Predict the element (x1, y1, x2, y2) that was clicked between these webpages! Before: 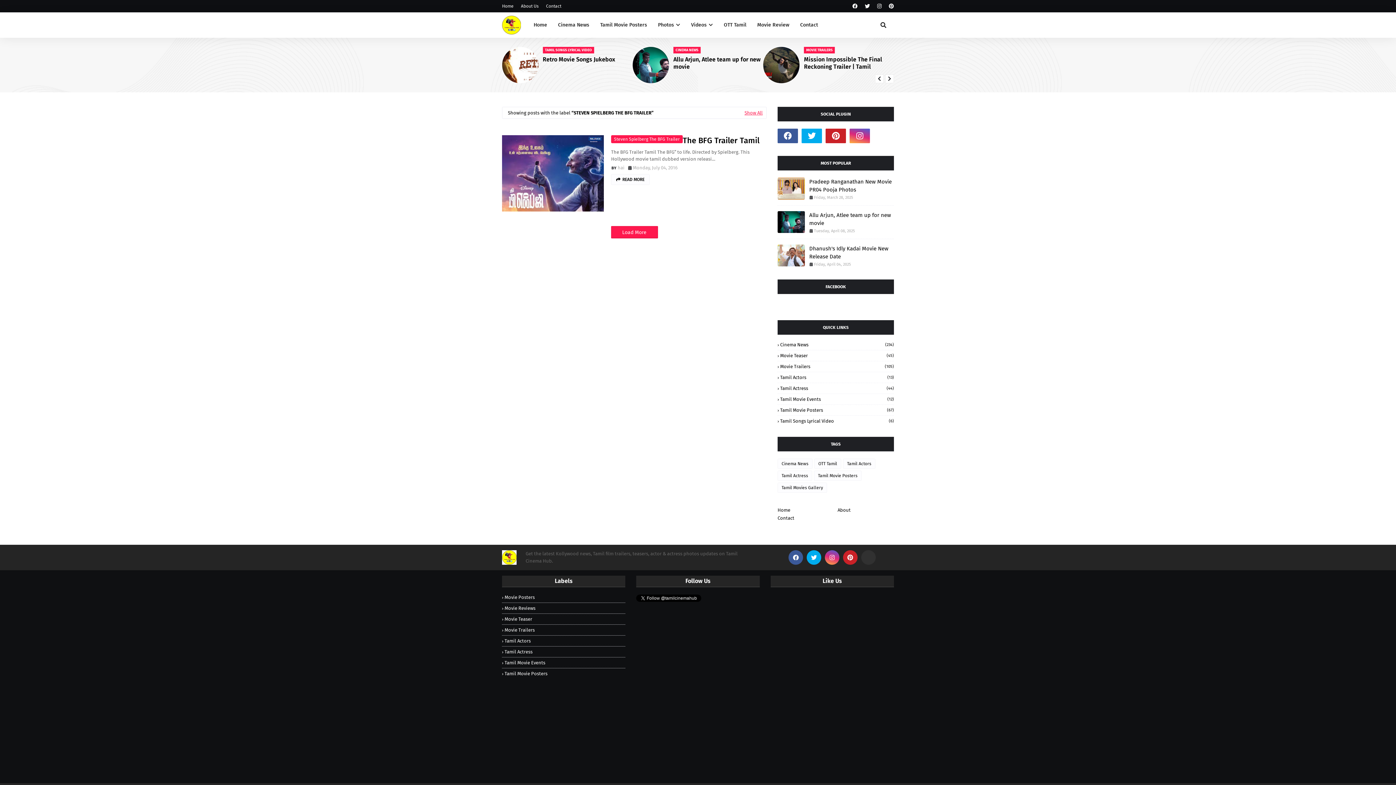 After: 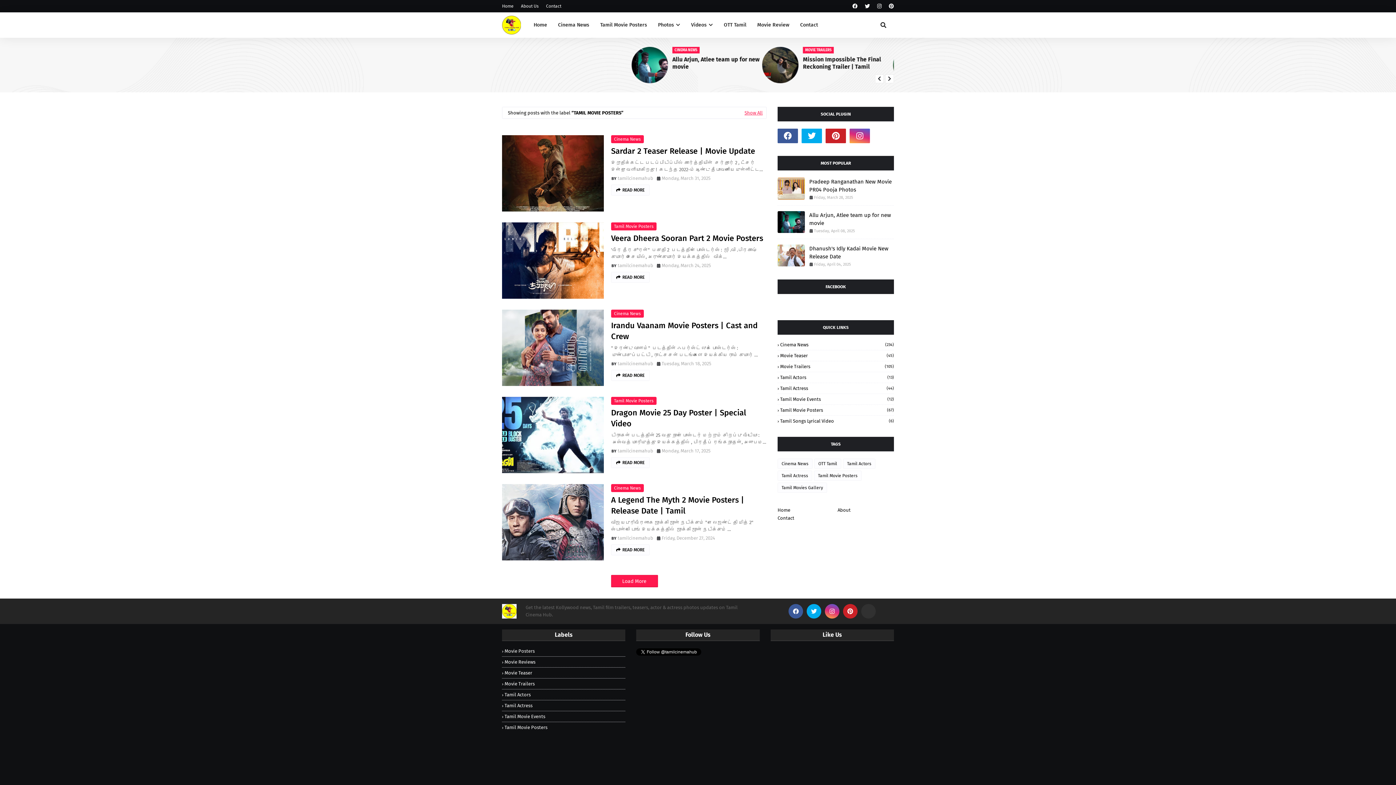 Action: bbox: (814, 470, 861, 481) label: Tamil Movie Posters